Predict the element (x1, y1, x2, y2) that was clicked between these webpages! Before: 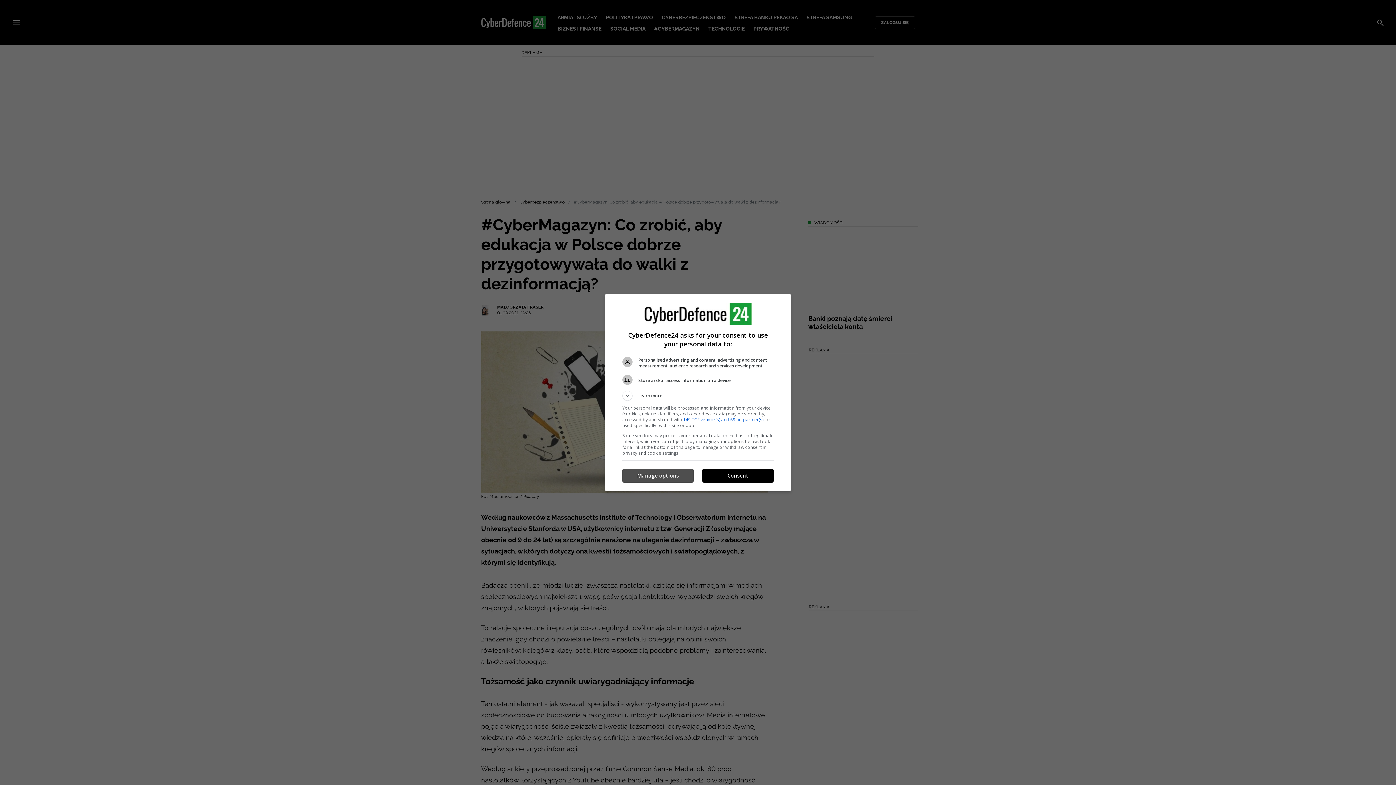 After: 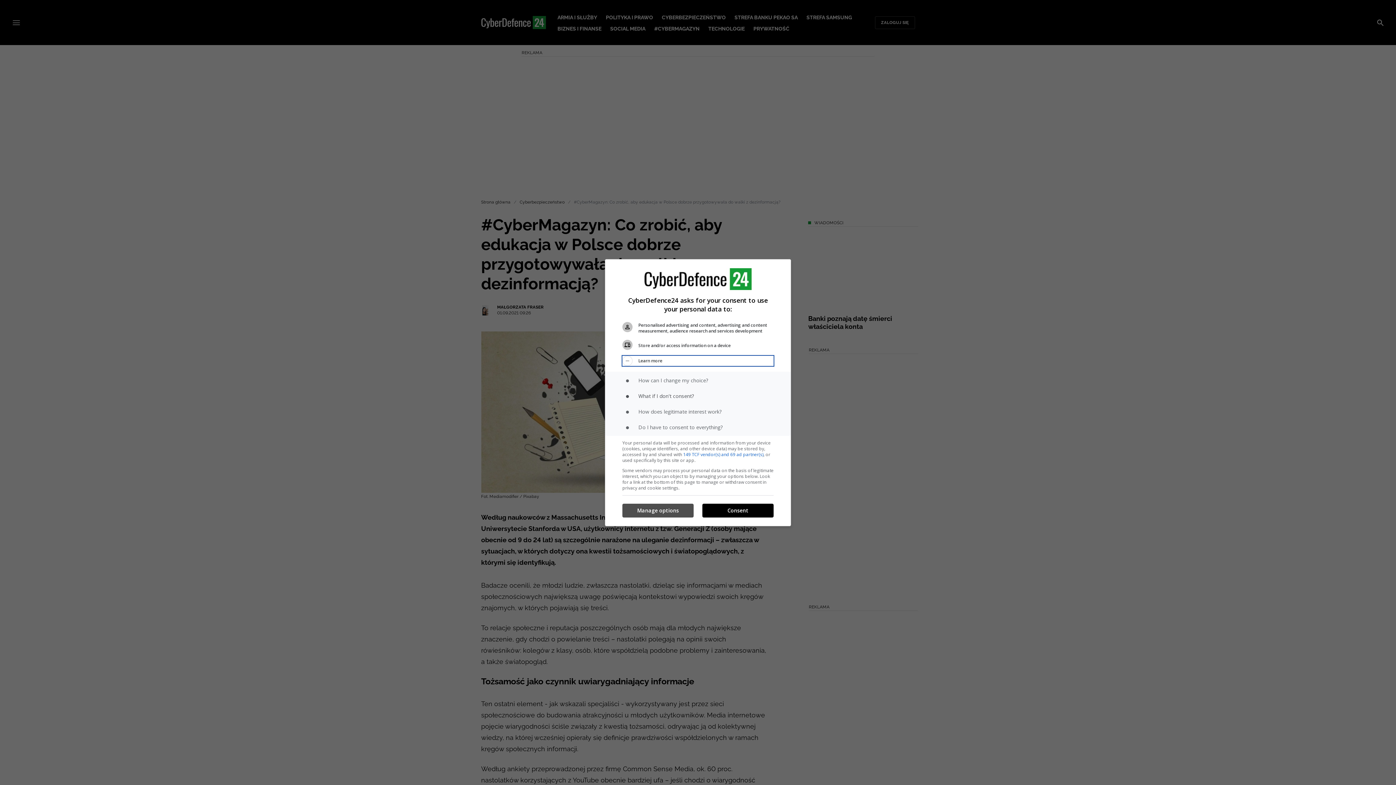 Action: label: Learn more bbox: (622, 390, 773, 400)